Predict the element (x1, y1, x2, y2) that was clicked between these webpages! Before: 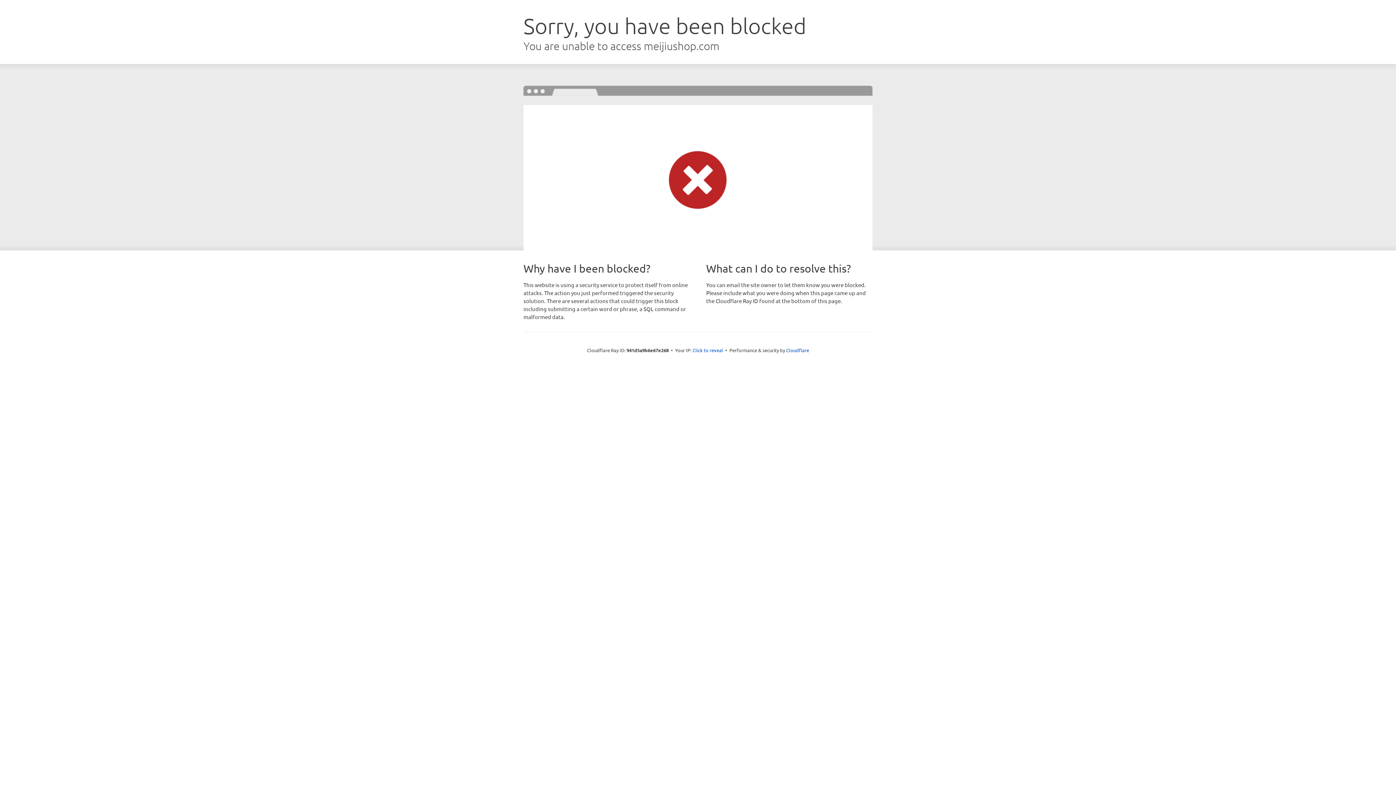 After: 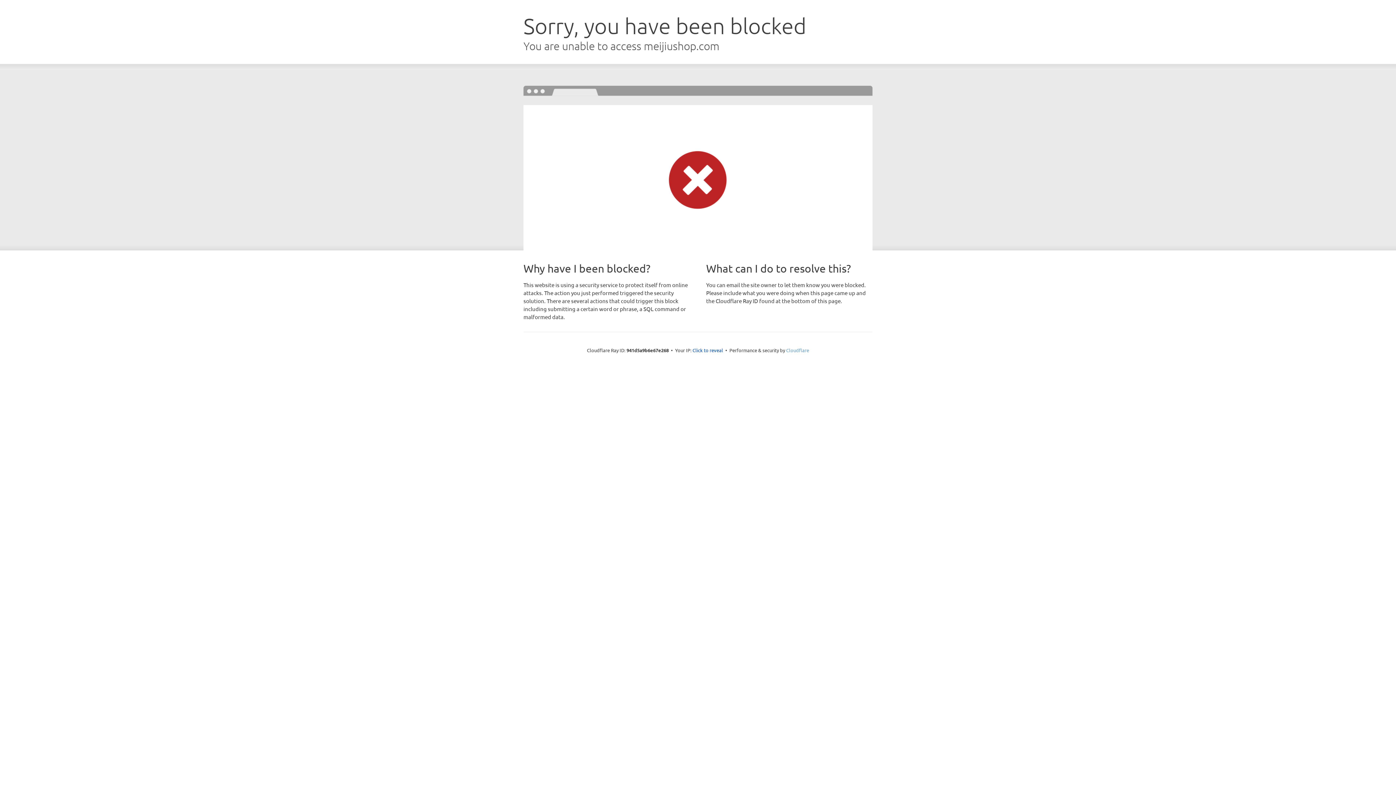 Action: label: Cloudflare bbox: (786, 347, 809, 353)